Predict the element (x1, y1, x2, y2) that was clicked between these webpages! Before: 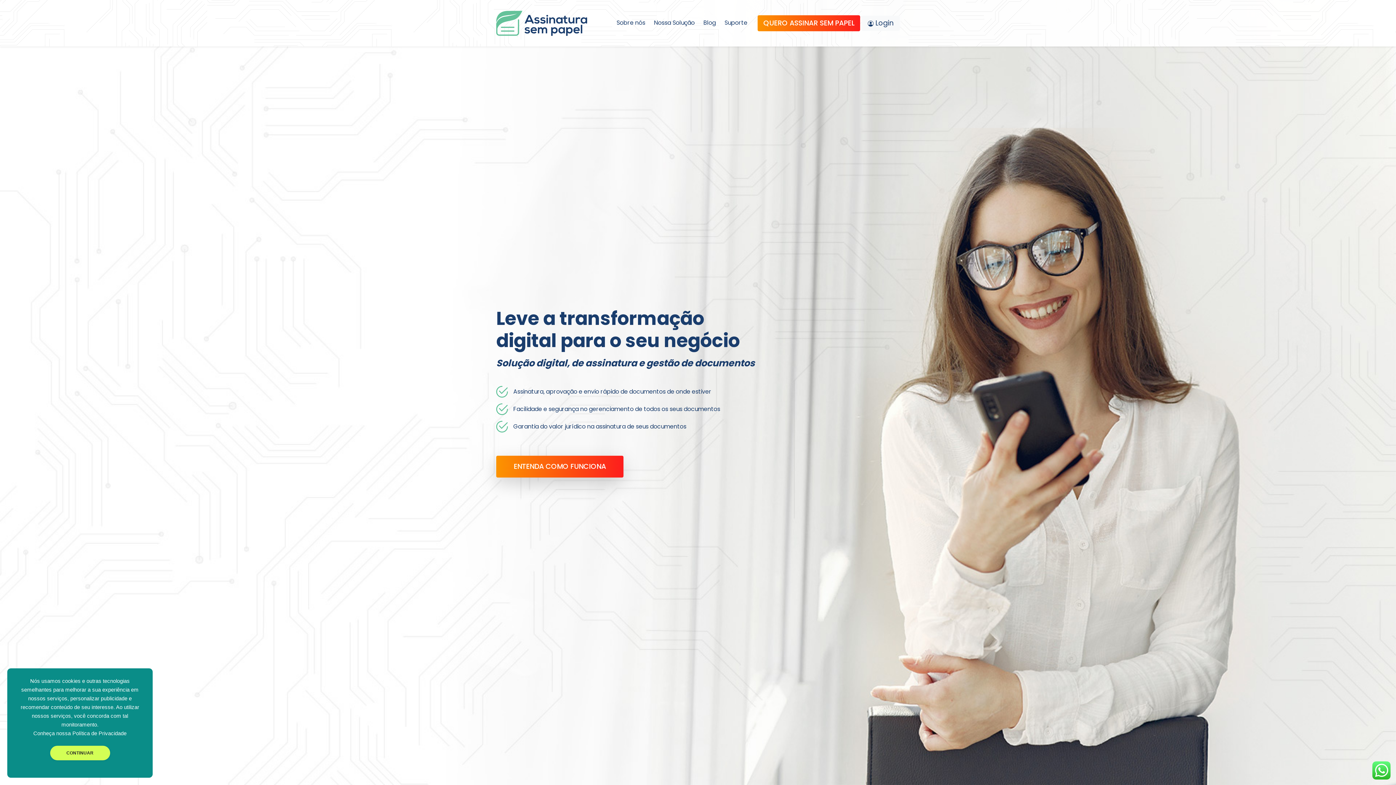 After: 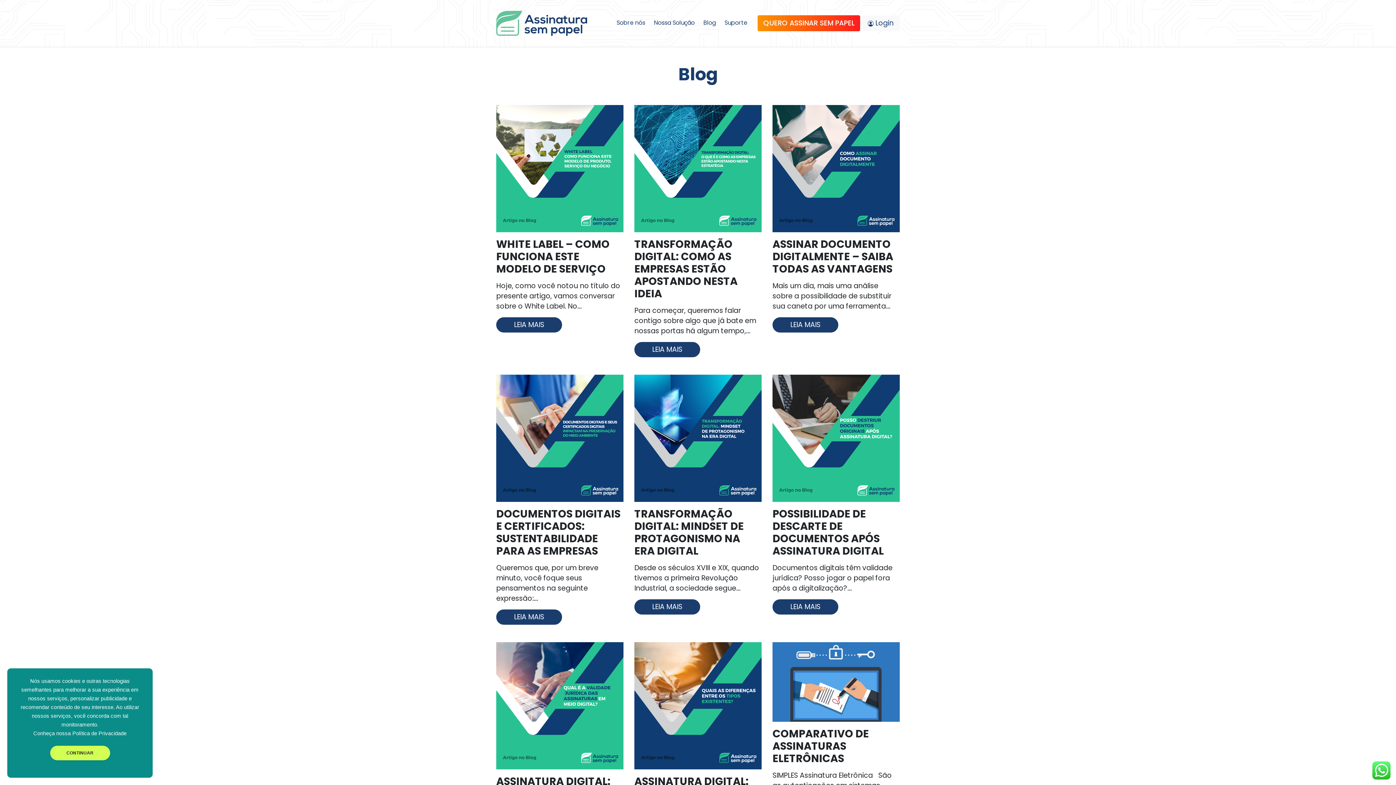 Action: bbox: (703, 18, 716, 27) label: Blog